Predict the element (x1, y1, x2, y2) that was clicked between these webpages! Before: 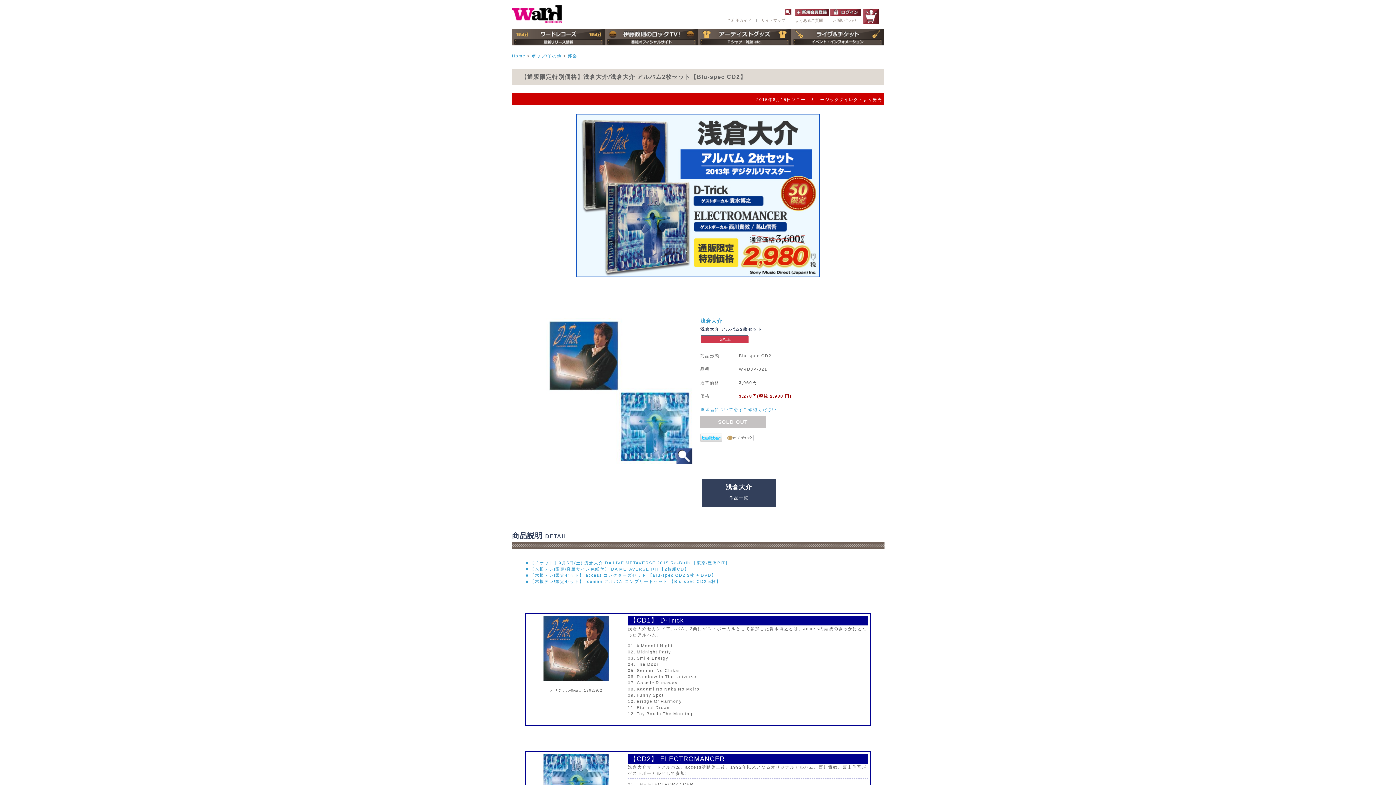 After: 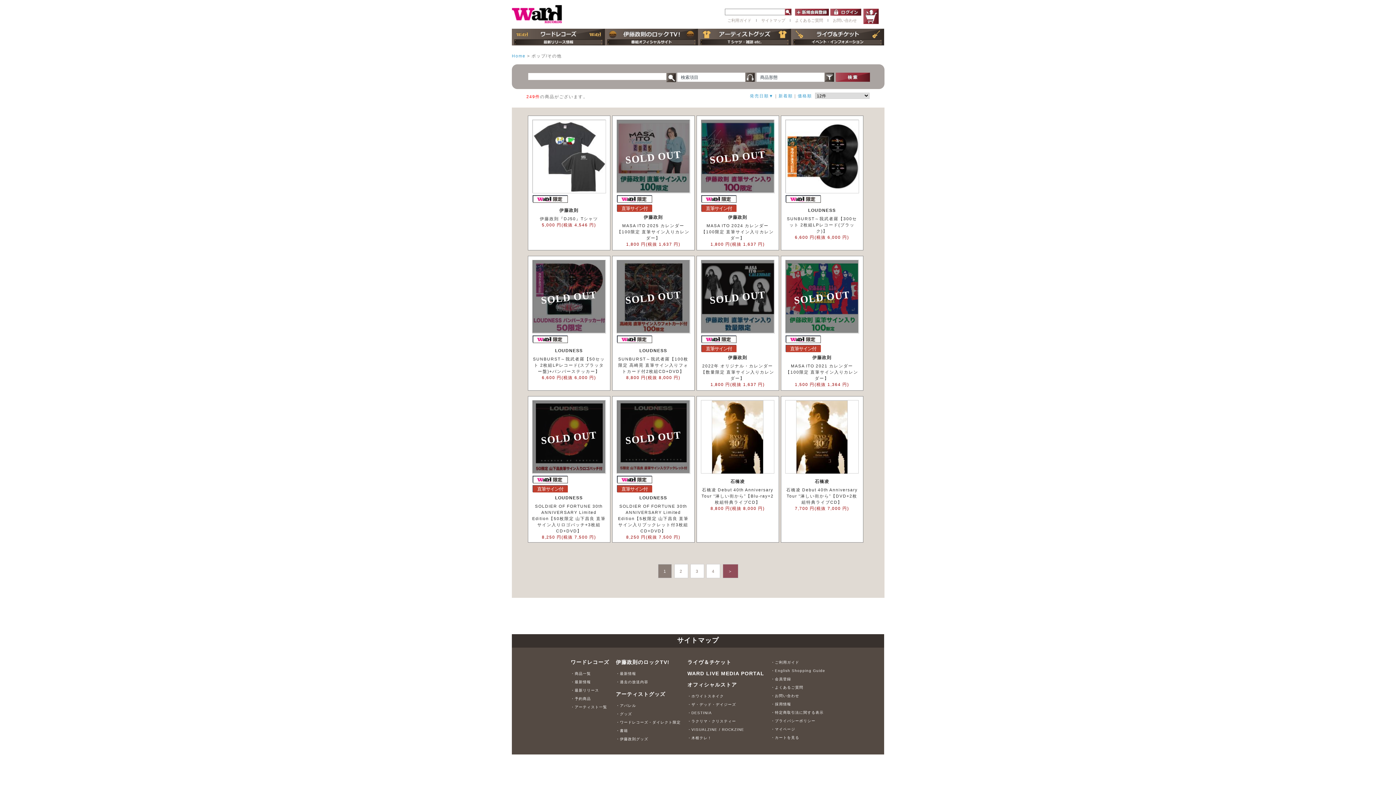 Action: label:  ポップ/その他  bbox: (530, 53, 563, 58)